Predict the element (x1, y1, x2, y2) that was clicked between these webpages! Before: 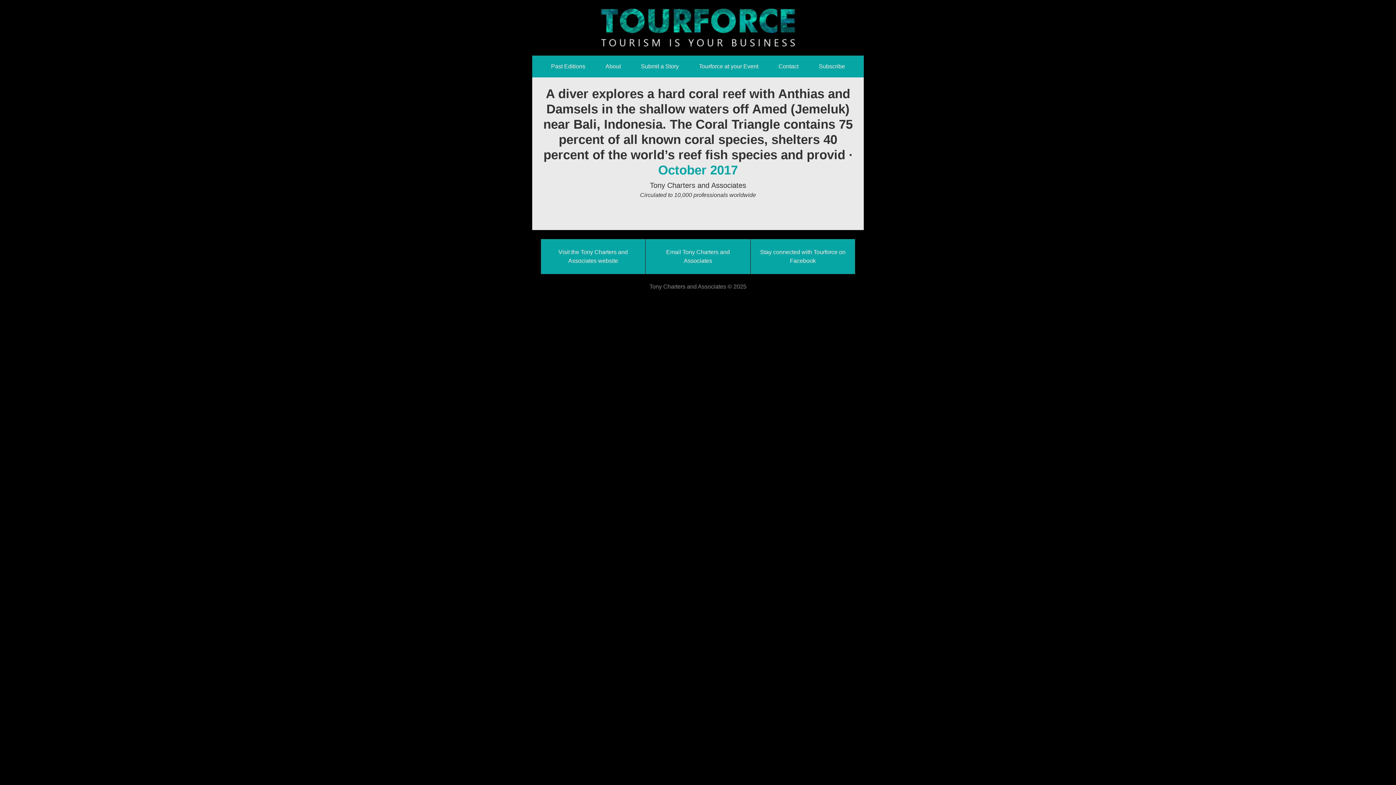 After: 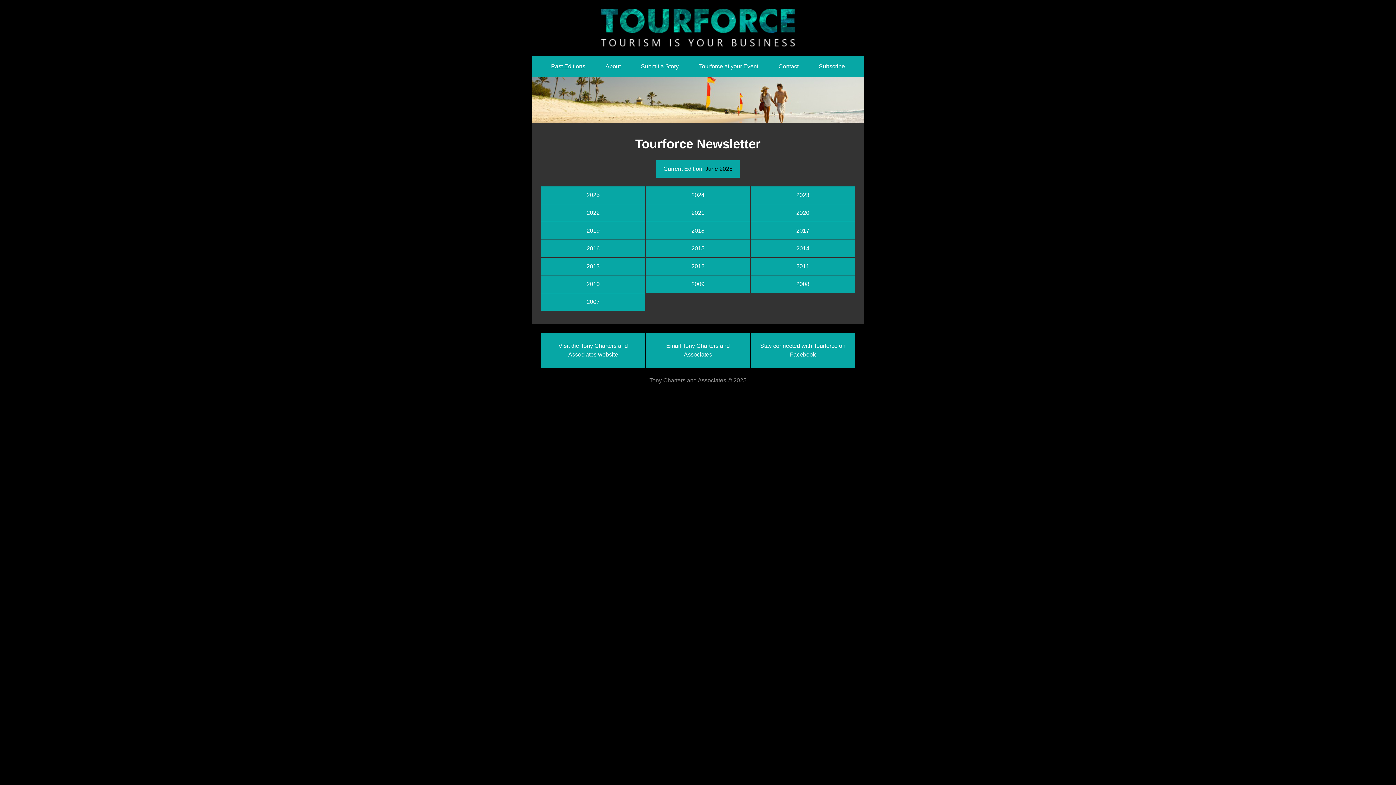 Action: label: Past Editions bbox: (541, 55, 595, 77)